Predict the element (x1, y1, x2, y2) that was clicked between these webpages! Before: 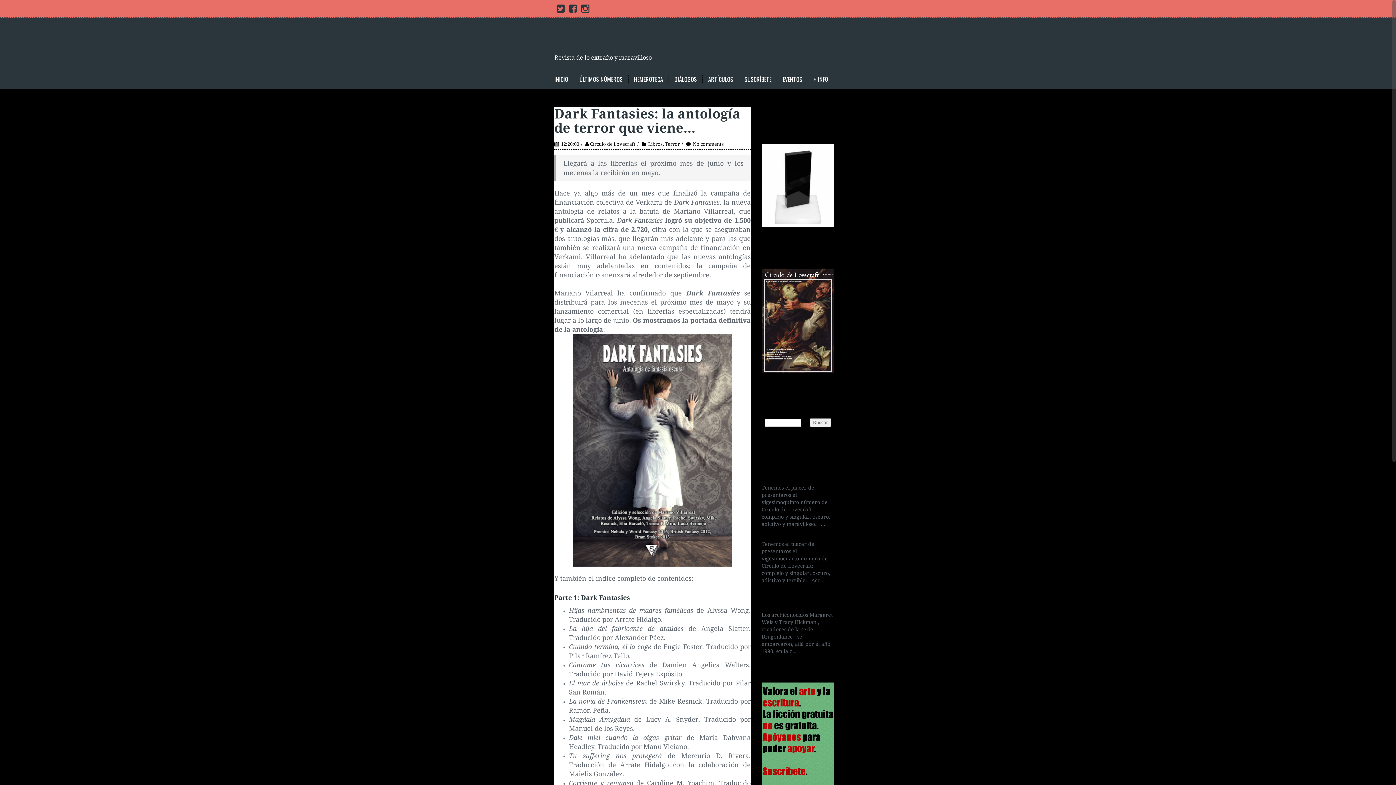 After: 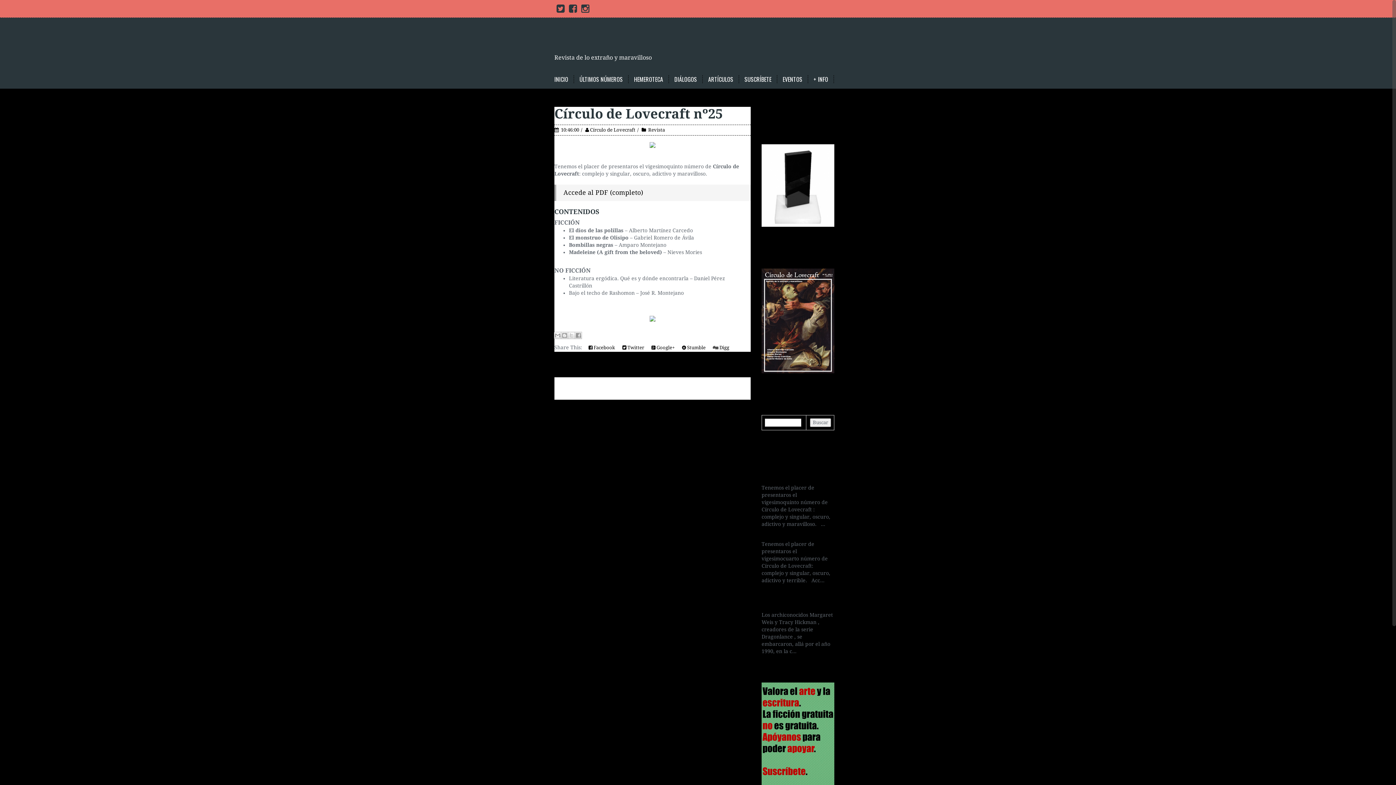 Action: bbox: (761, 317, 834, 323)